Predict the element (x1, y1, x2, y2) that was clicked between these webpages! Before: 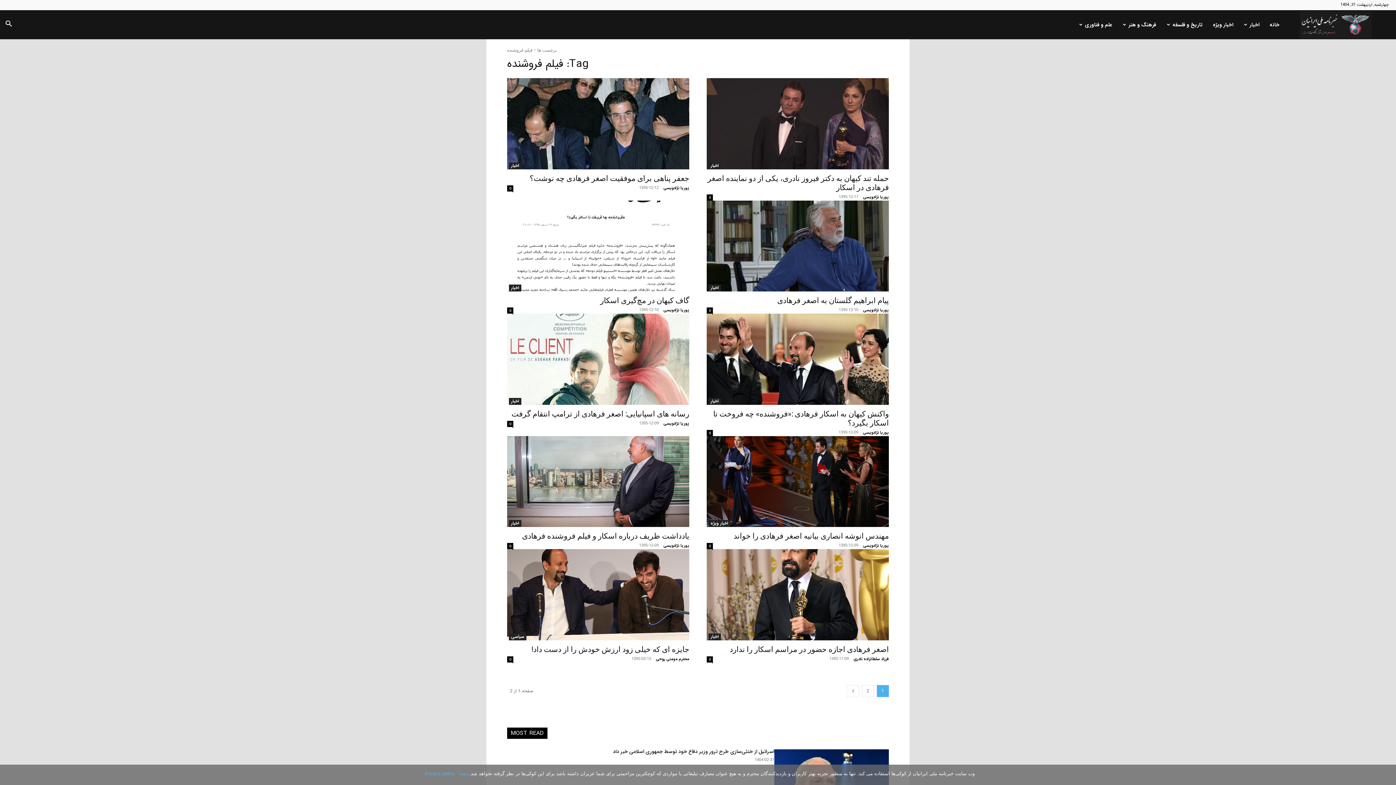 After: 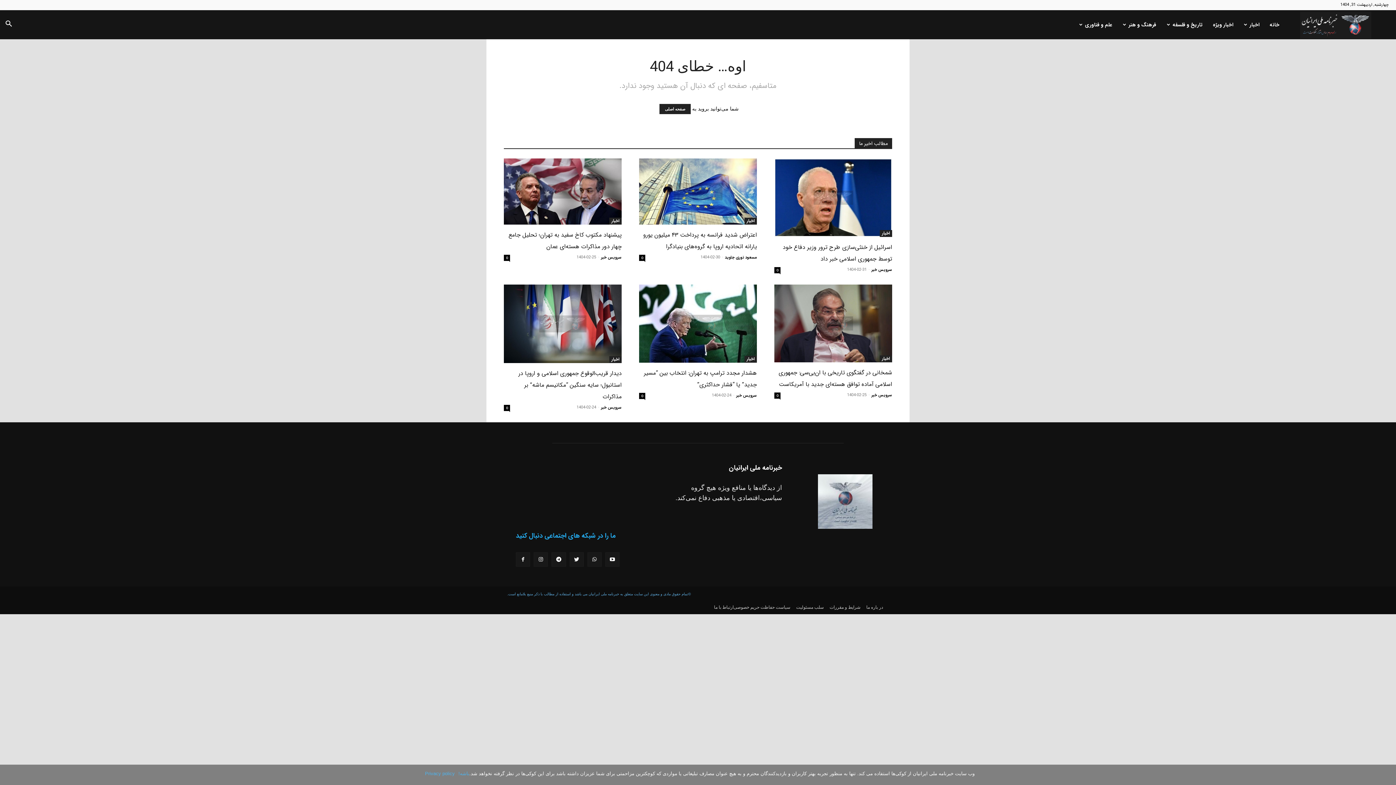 Action: bbox: (663, 420, 689, 426) label: پوریا نژادویسی